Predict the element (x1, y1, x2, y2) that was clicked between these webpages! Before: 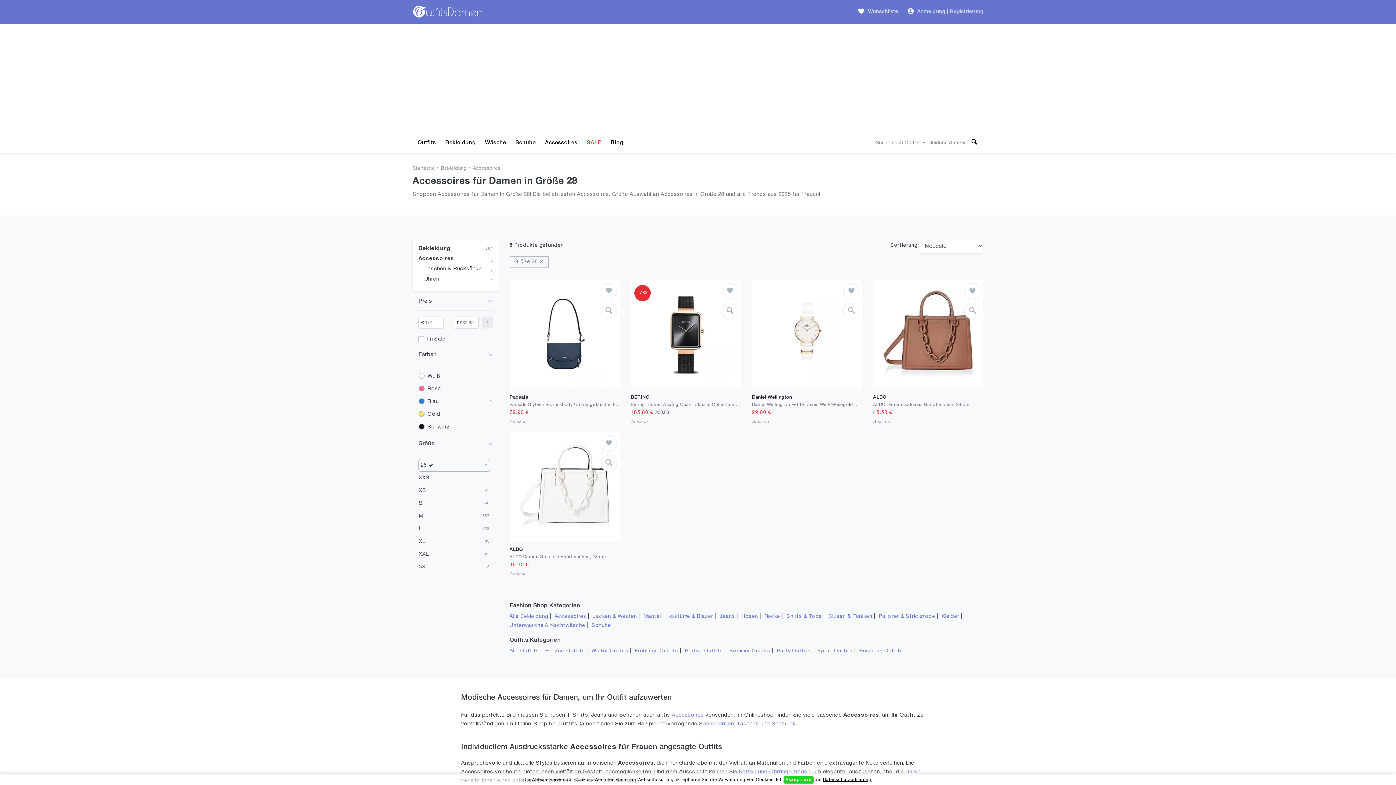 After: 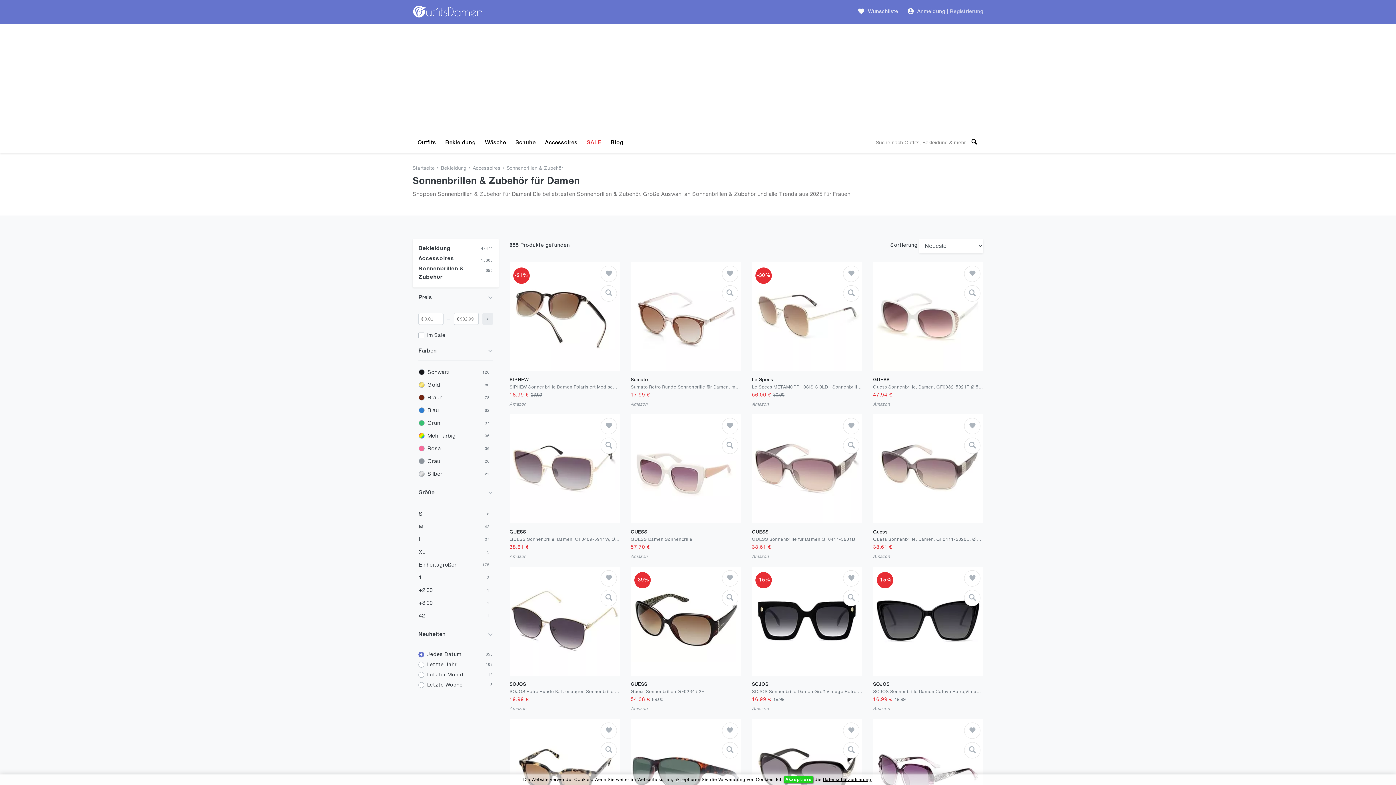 Action: label: Sonnenbrillen bbox: (699, 721, 734, 726)